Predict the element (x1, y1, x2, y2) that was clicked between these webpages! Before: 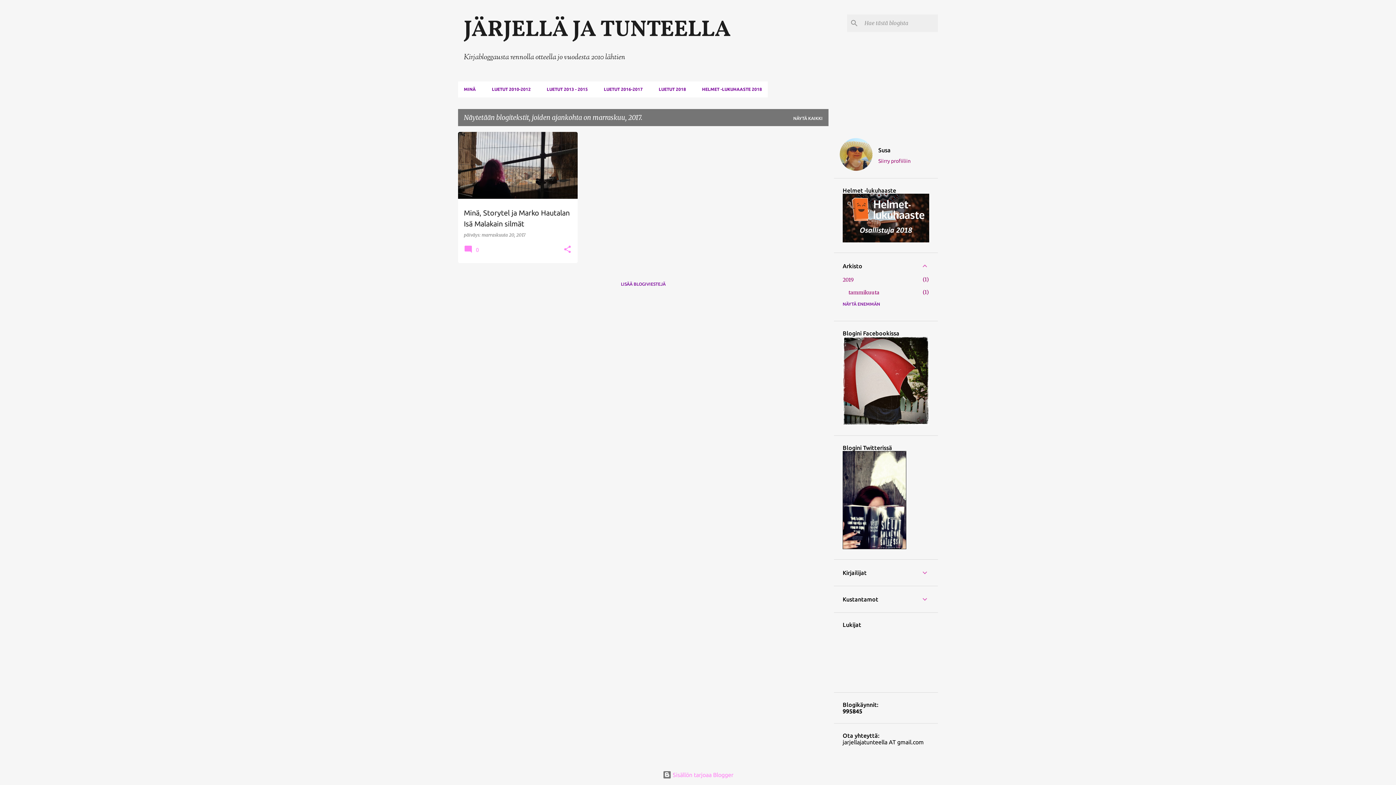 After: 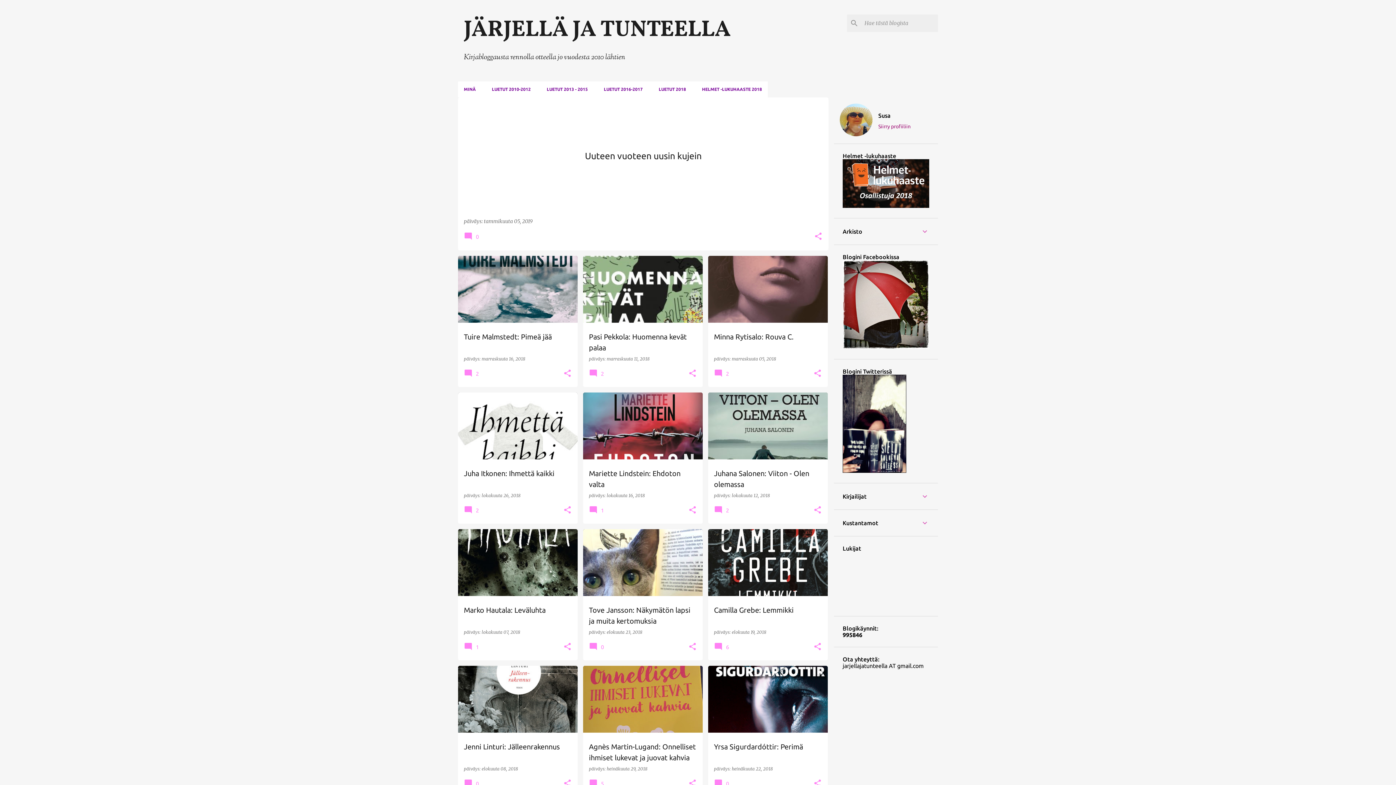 Action: label: JÄRJELLÄ JA TUNTEELLA bbox: (464, 14, 730, 45)